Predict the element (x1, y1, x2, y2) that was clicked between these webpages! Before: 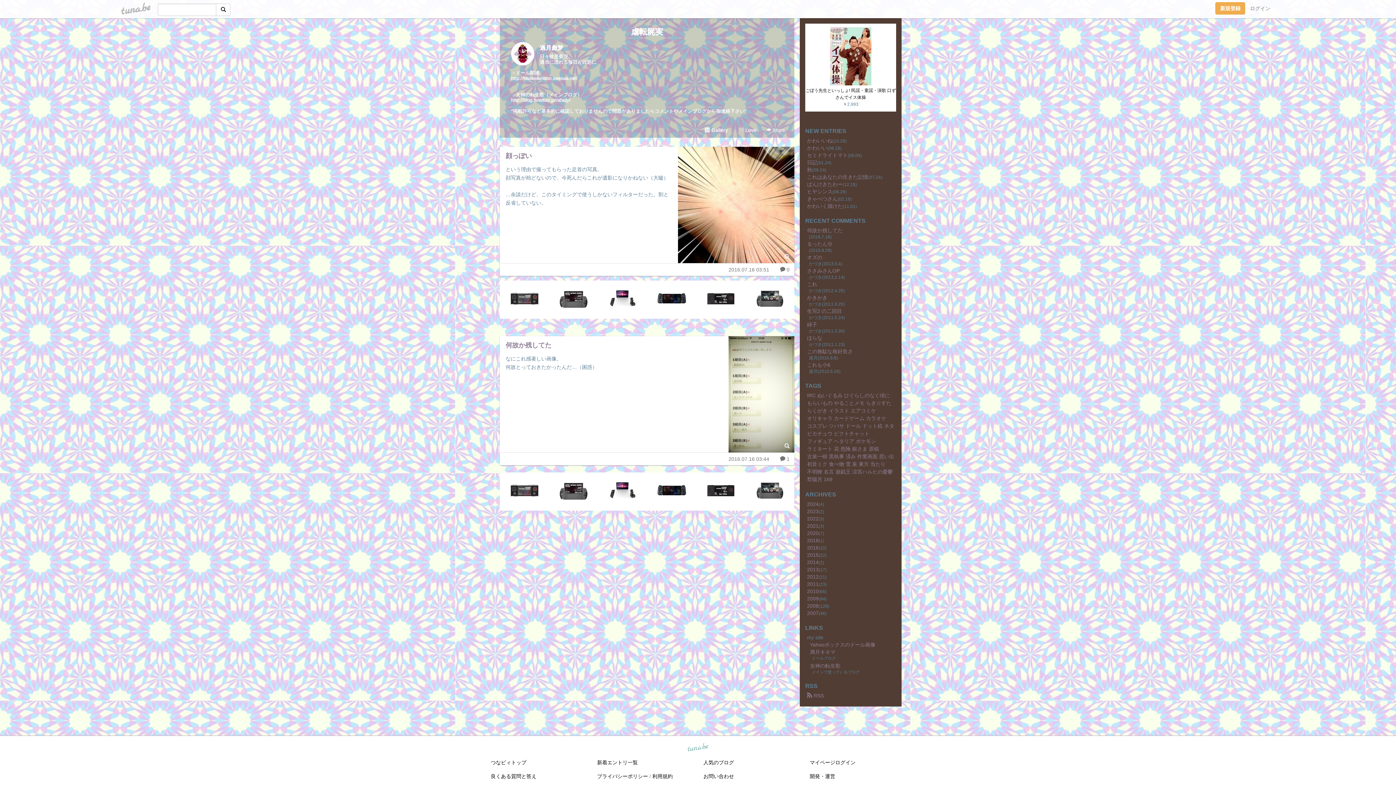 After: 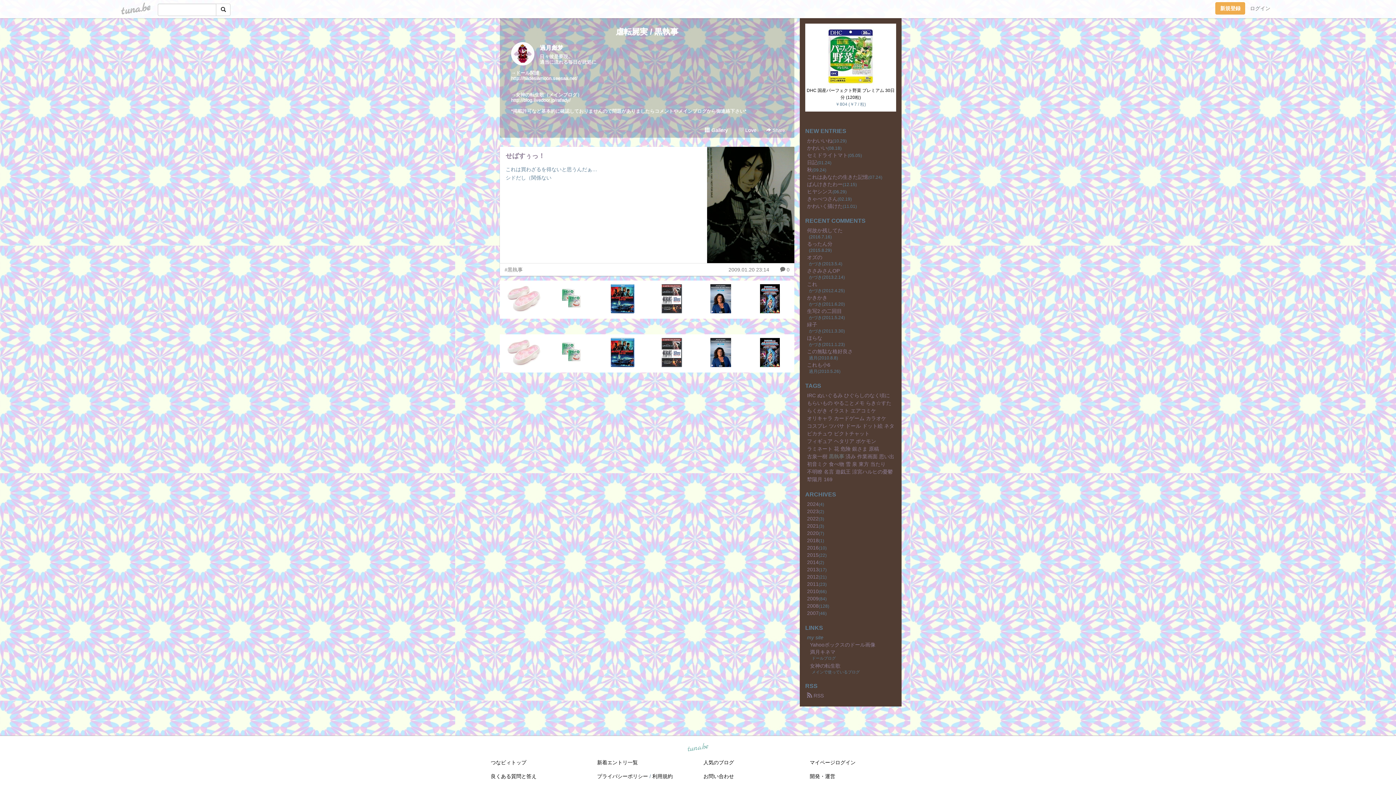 Action: bbox: (829, 453, 844, 459) label: 黒執事